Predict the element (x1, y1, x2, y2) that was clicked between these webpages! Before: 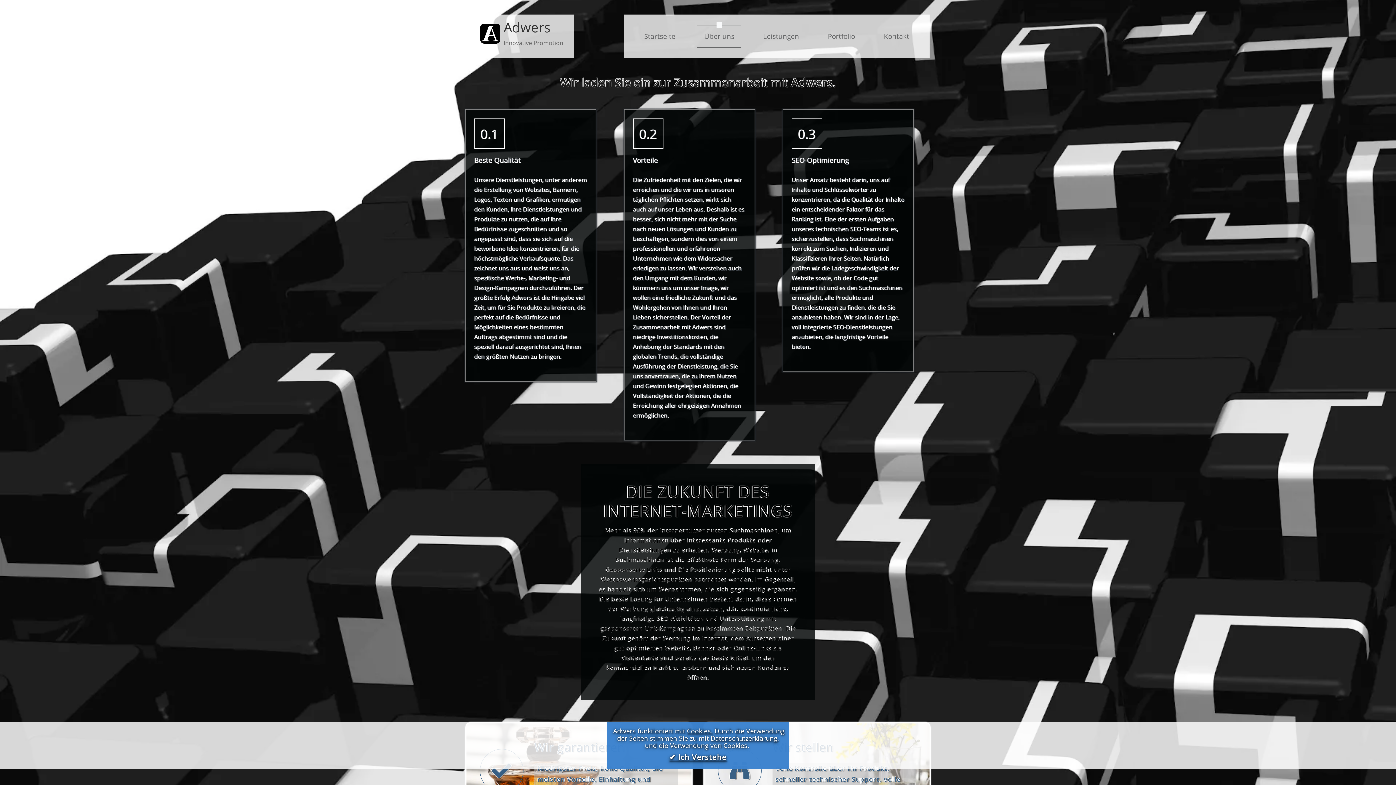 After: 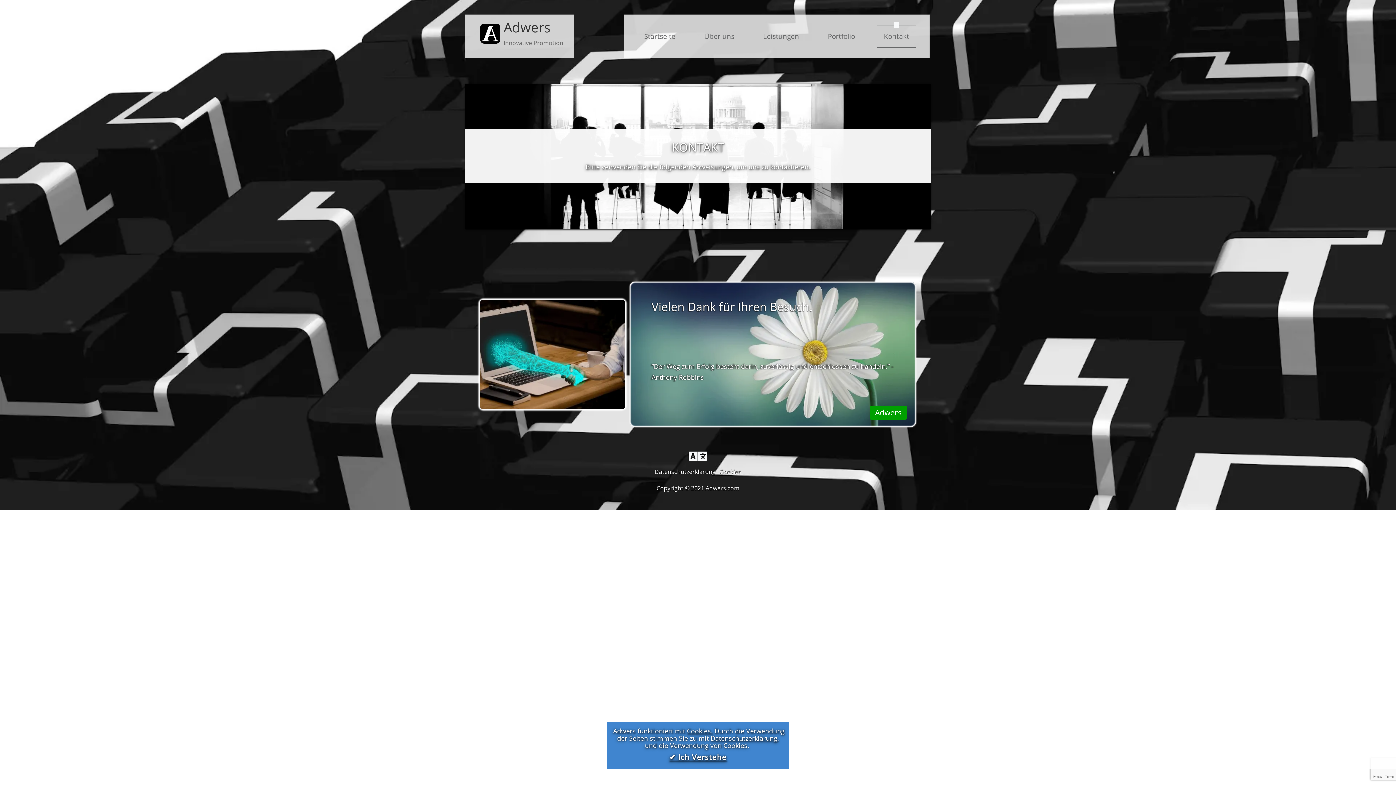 Action: label: Kontakt bbox: (877, 25, 916, 47)